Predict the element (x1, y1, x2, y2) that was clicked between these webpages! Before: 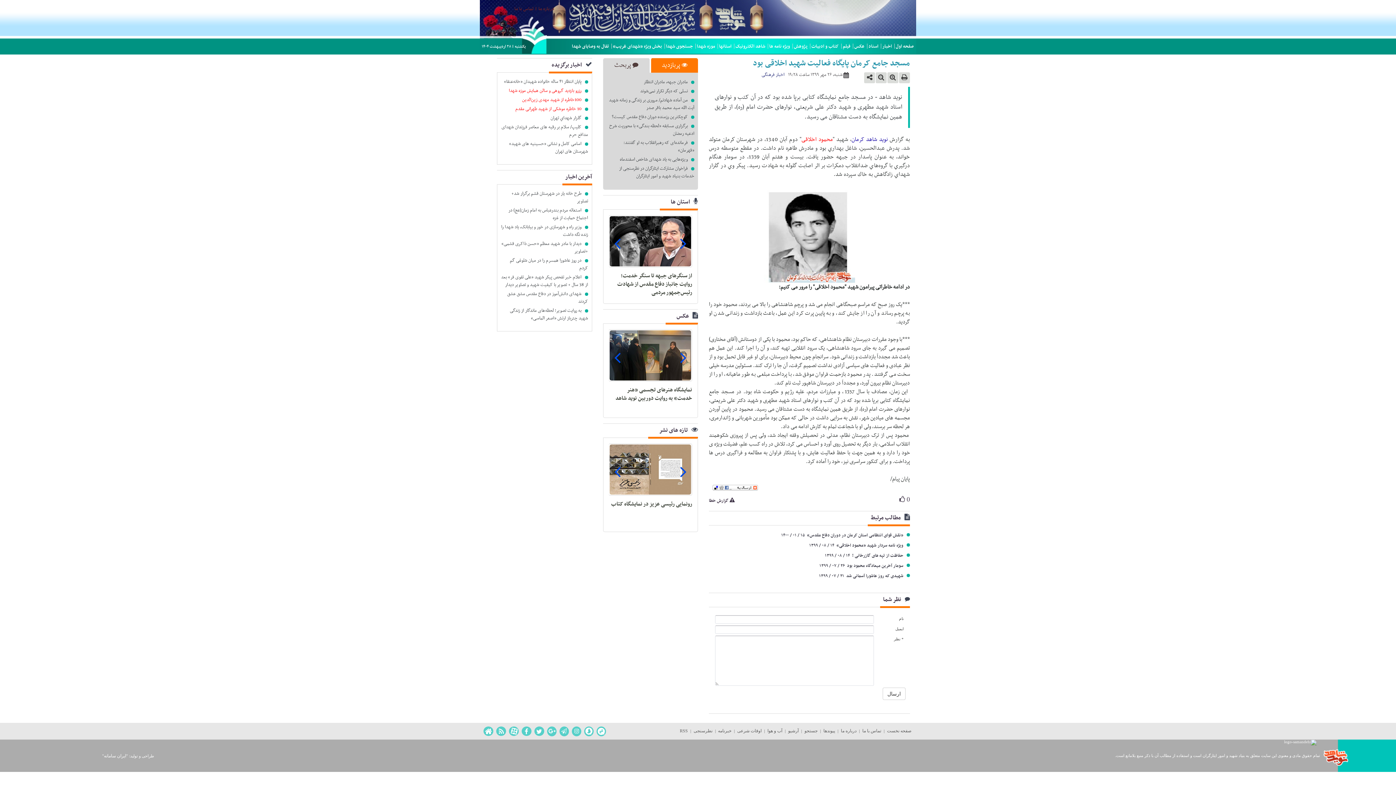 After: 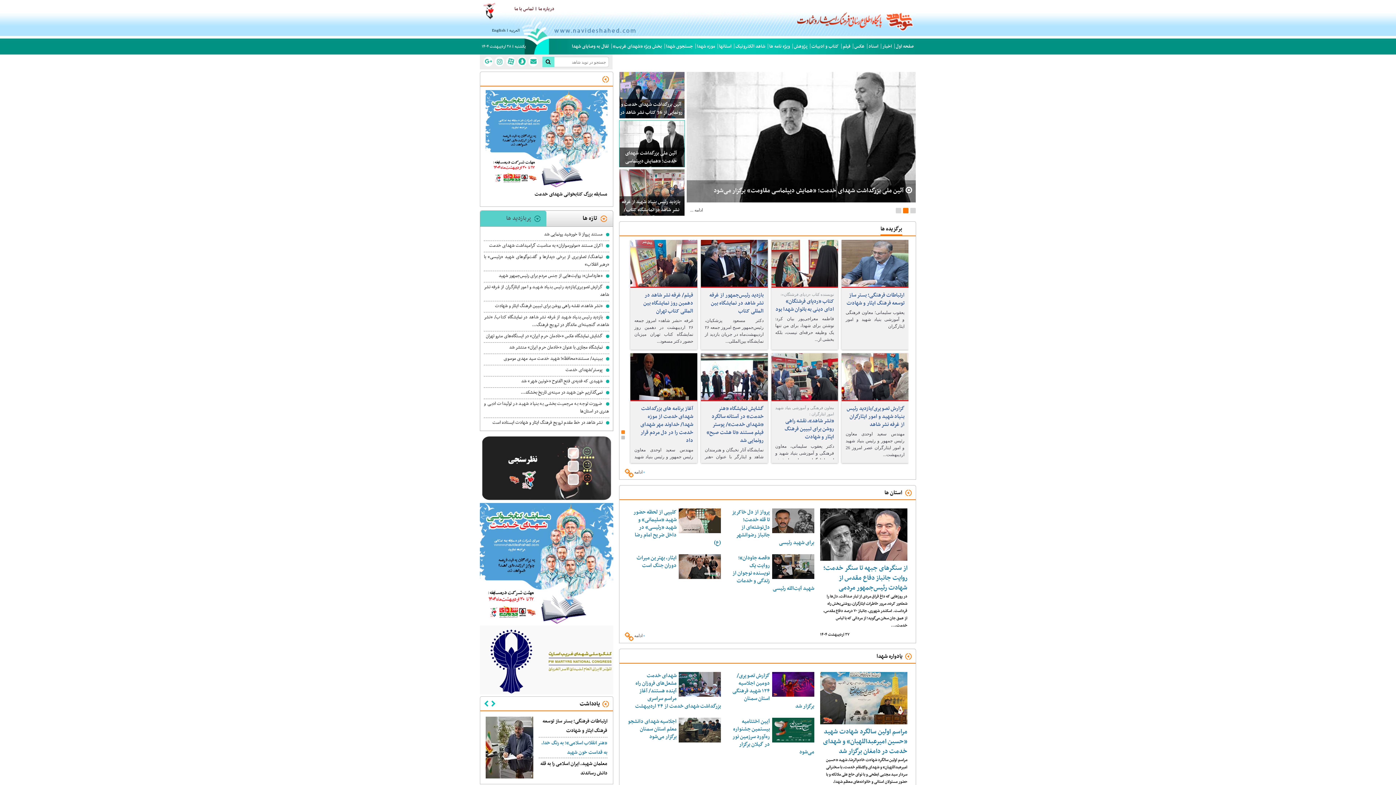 Action: bbox: (869, 0, 906, 27)